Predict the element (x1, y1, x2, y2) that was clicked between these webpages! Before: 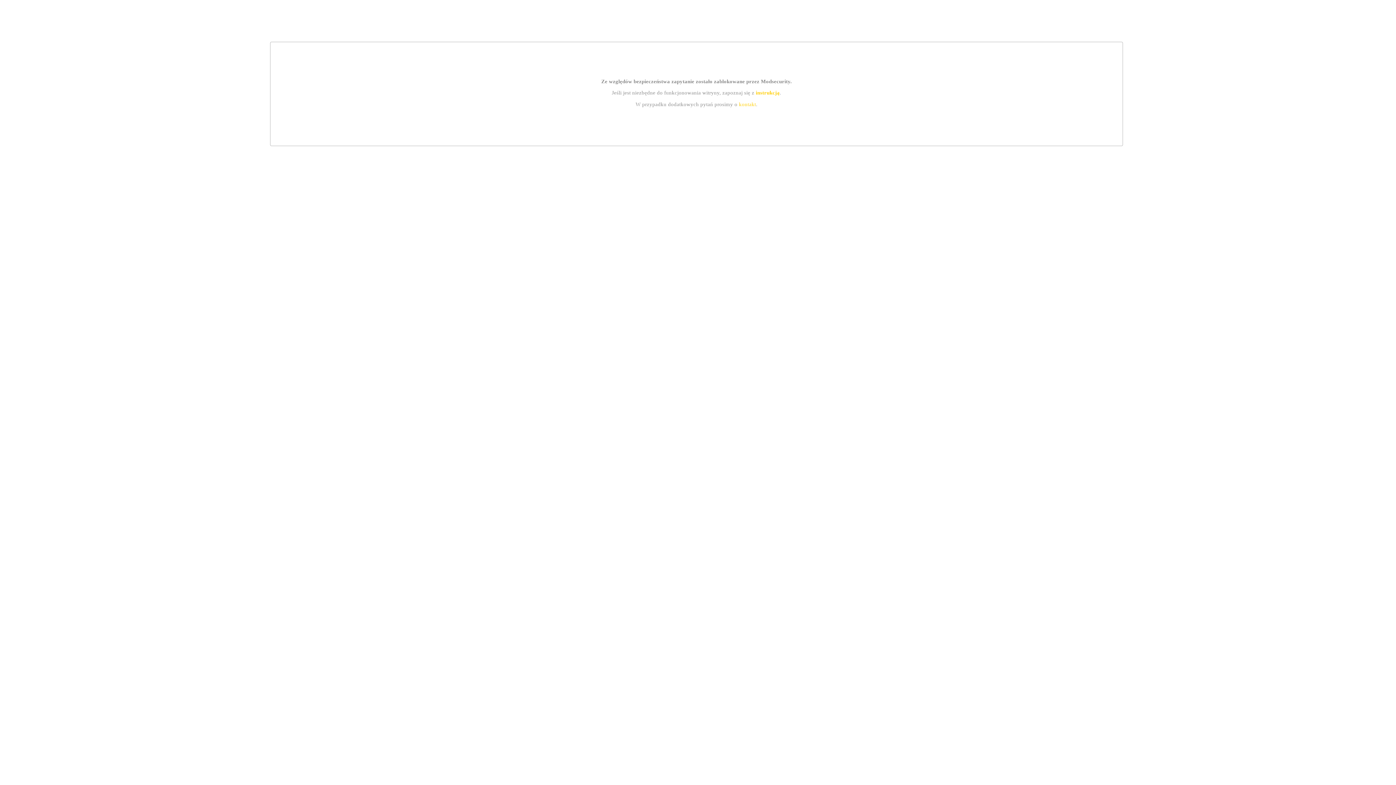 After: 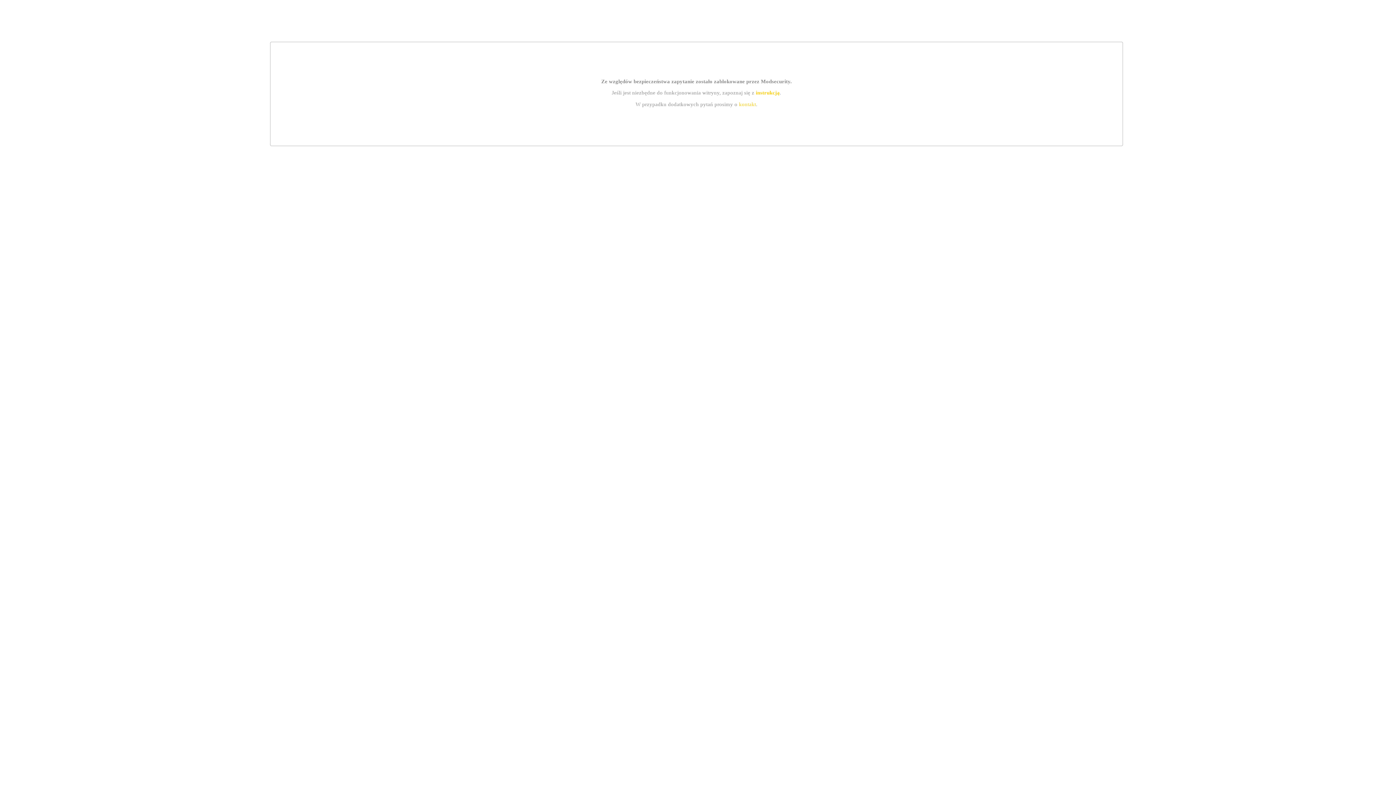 Action: bbox: (739, 101, 756, 107) label: kontakt